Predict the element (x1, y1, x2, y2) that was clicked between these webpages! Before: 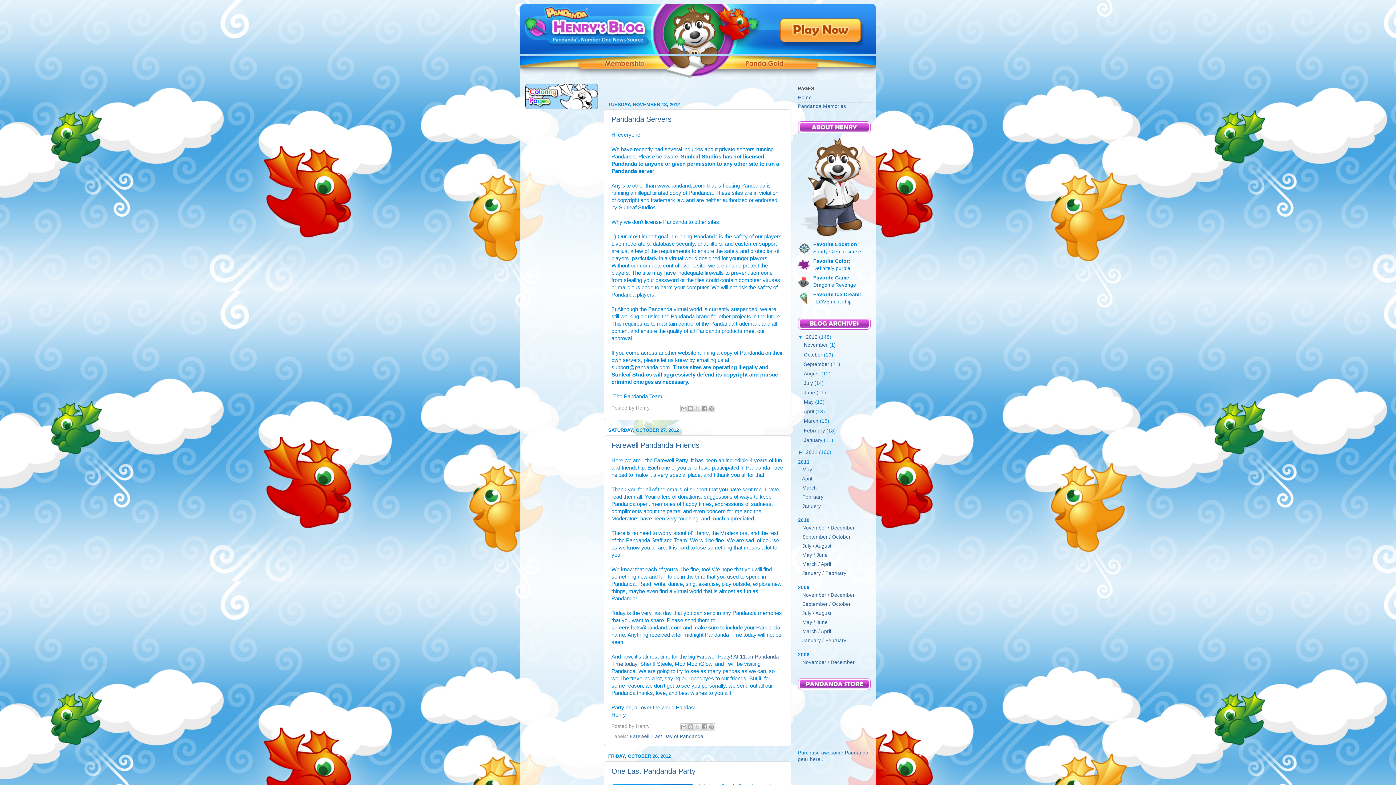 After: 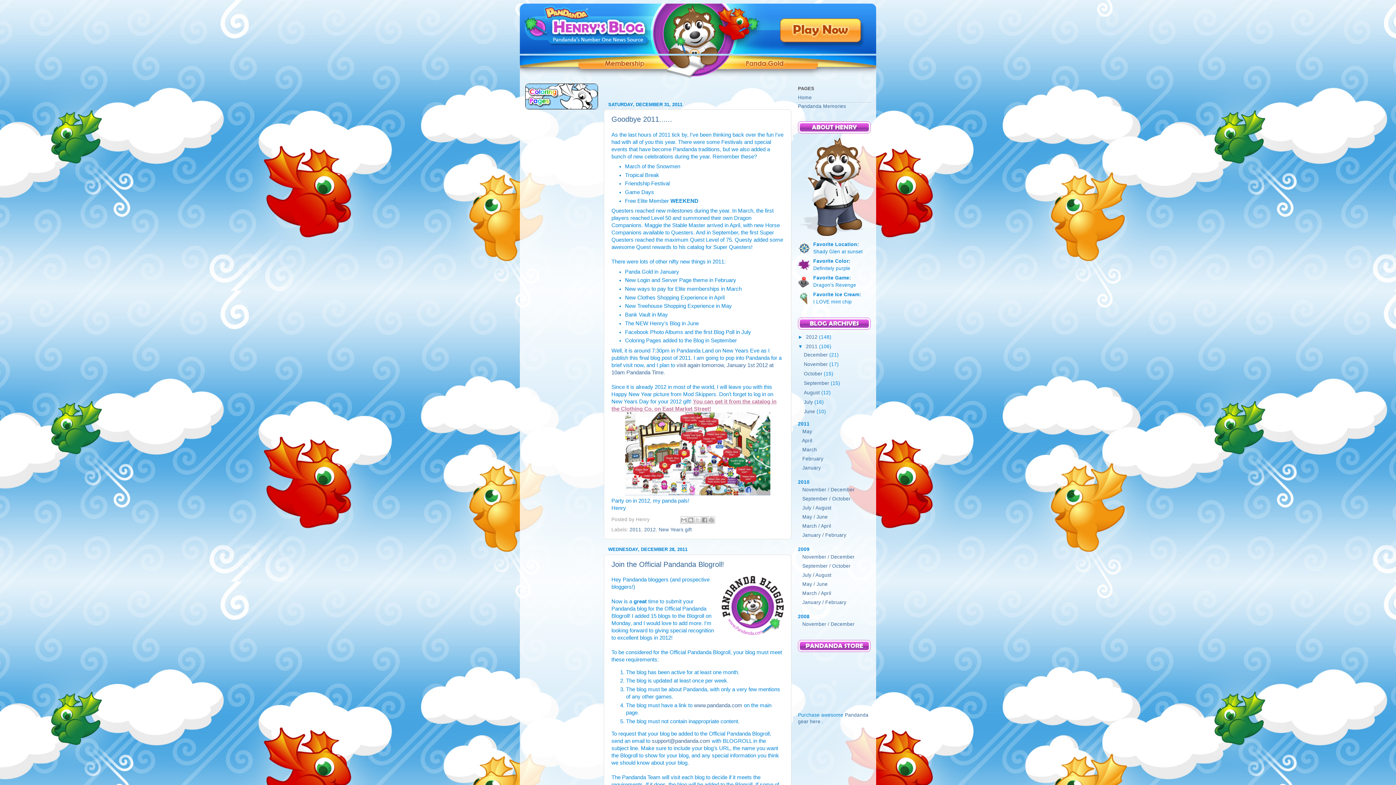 Action: bbox: (806, 449, 819, 455) label: 2011 